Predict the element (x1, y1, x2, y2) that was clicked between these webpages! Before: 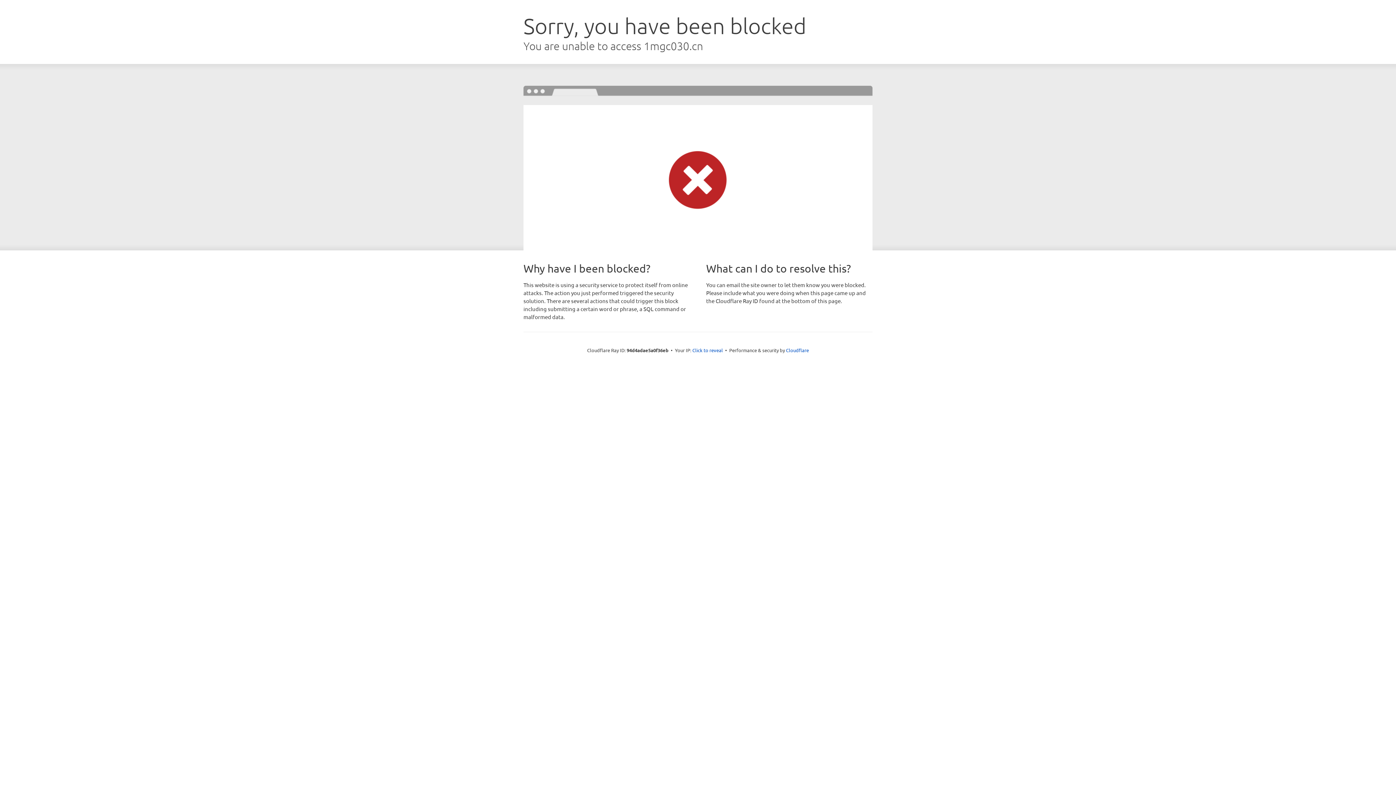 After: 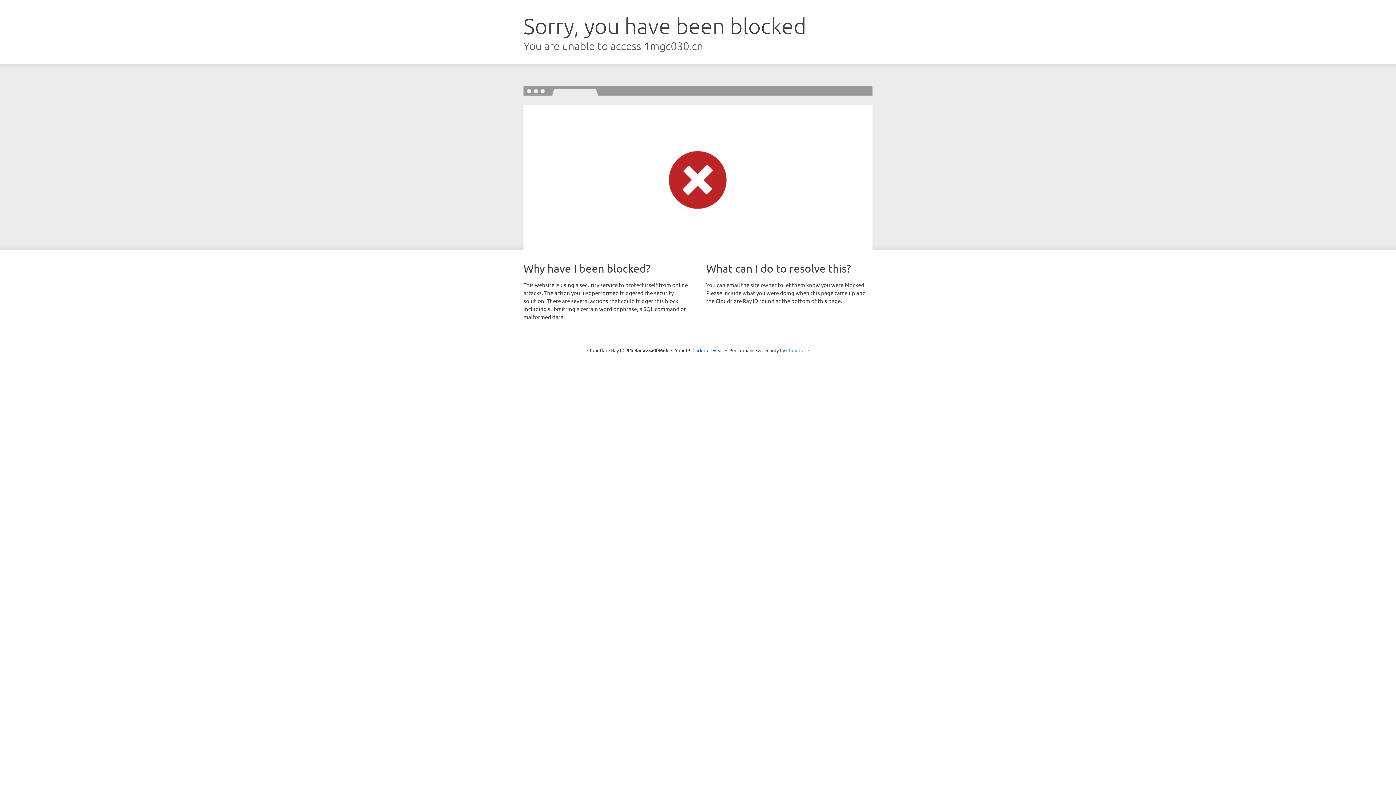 Action: bbox: (786, 347, 809, 353) label: Cloudflare